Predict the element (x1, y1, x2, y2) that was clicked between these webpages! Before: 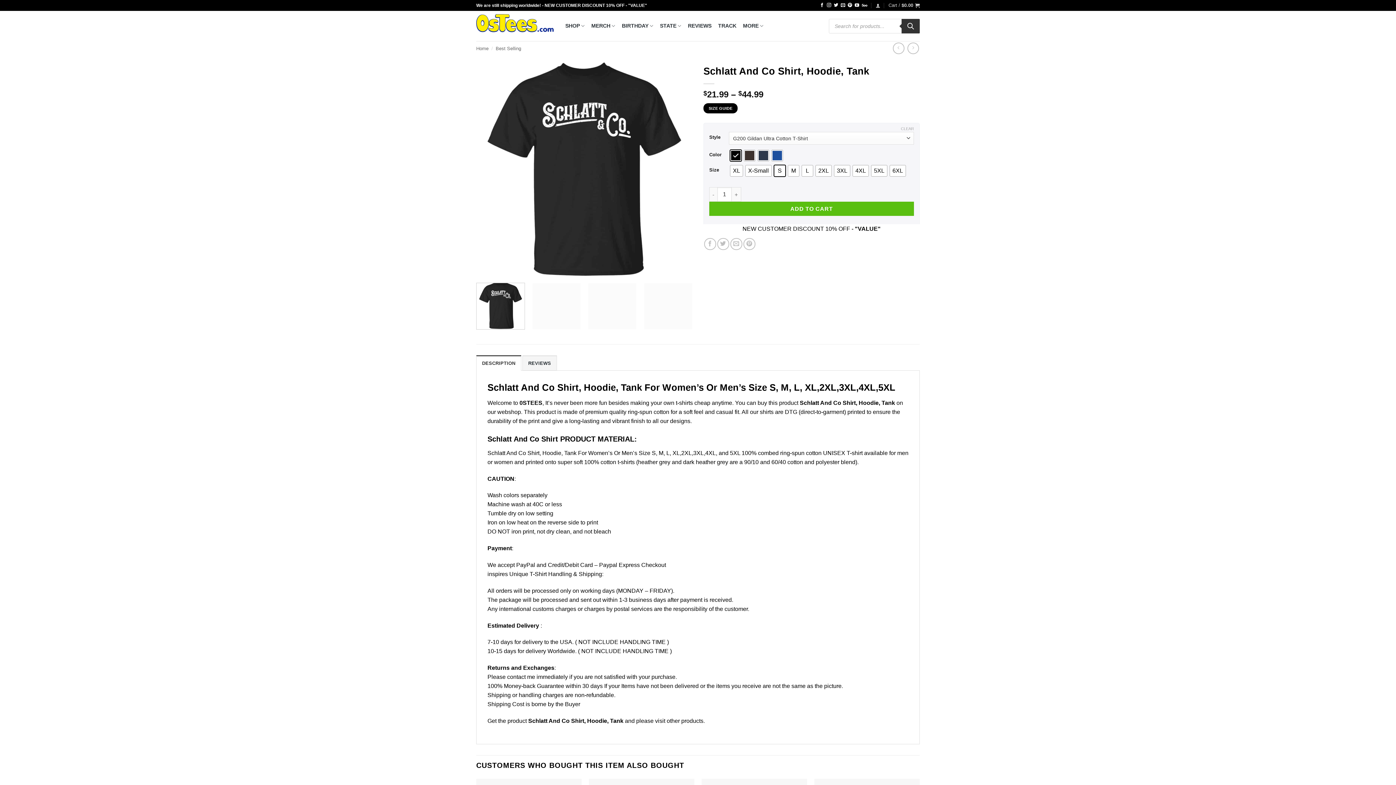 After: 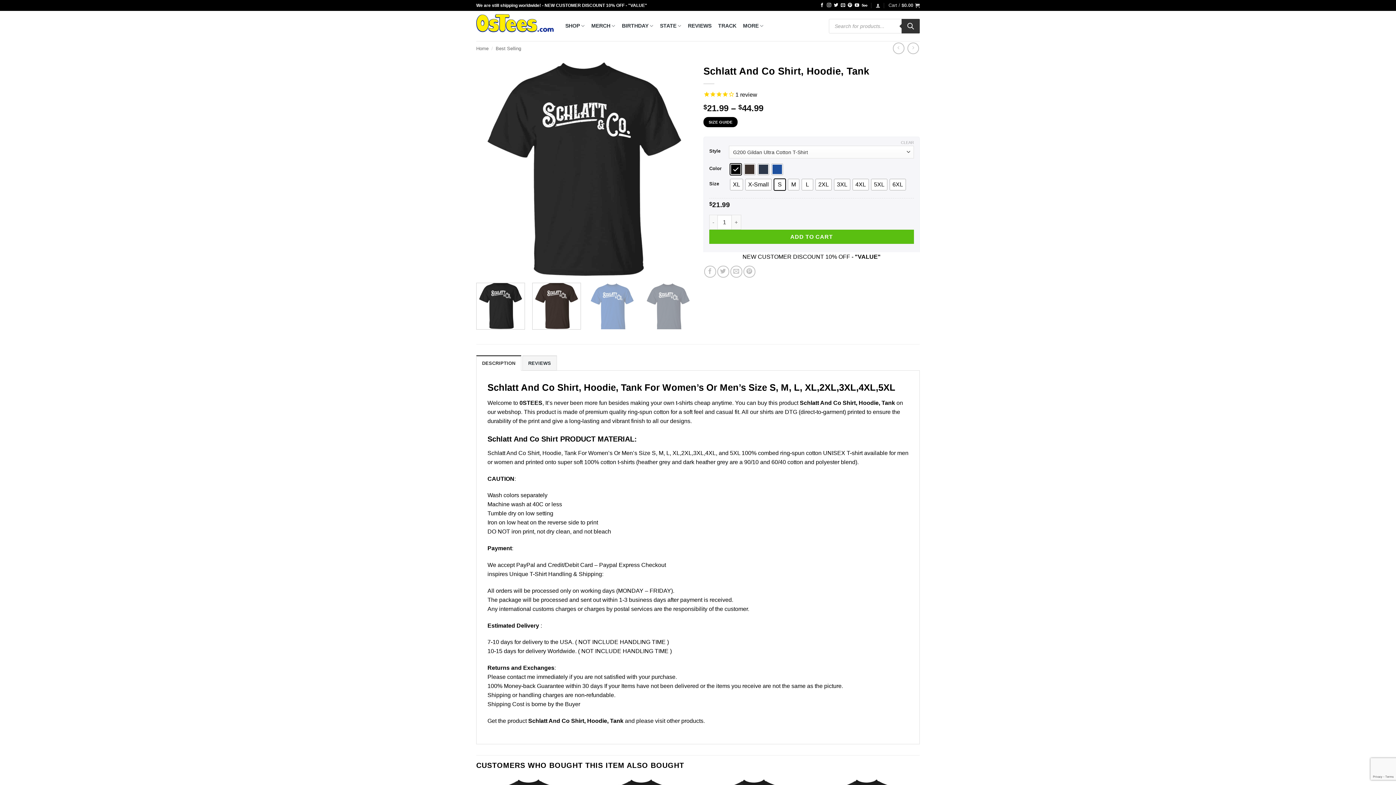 Action: bbox: (532, 282, 580, 329)